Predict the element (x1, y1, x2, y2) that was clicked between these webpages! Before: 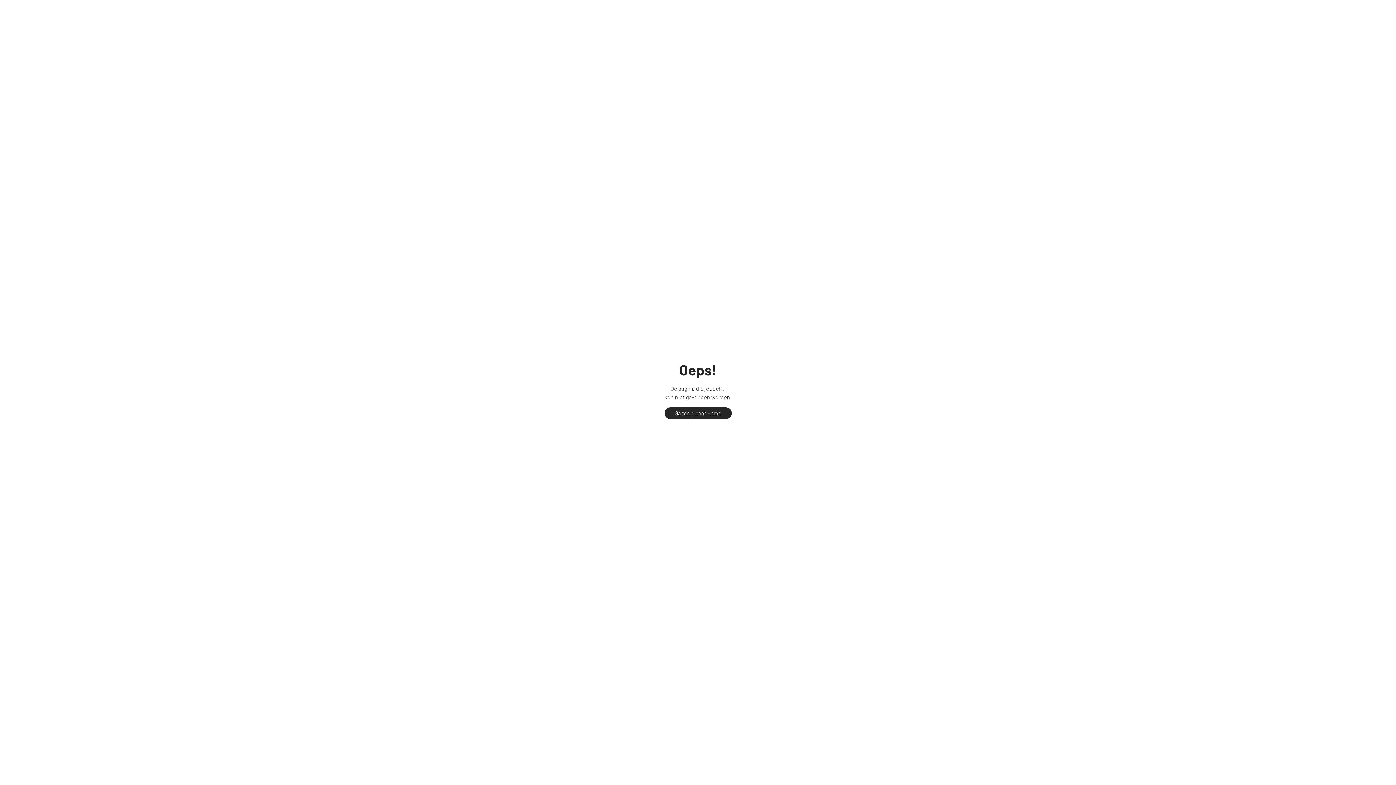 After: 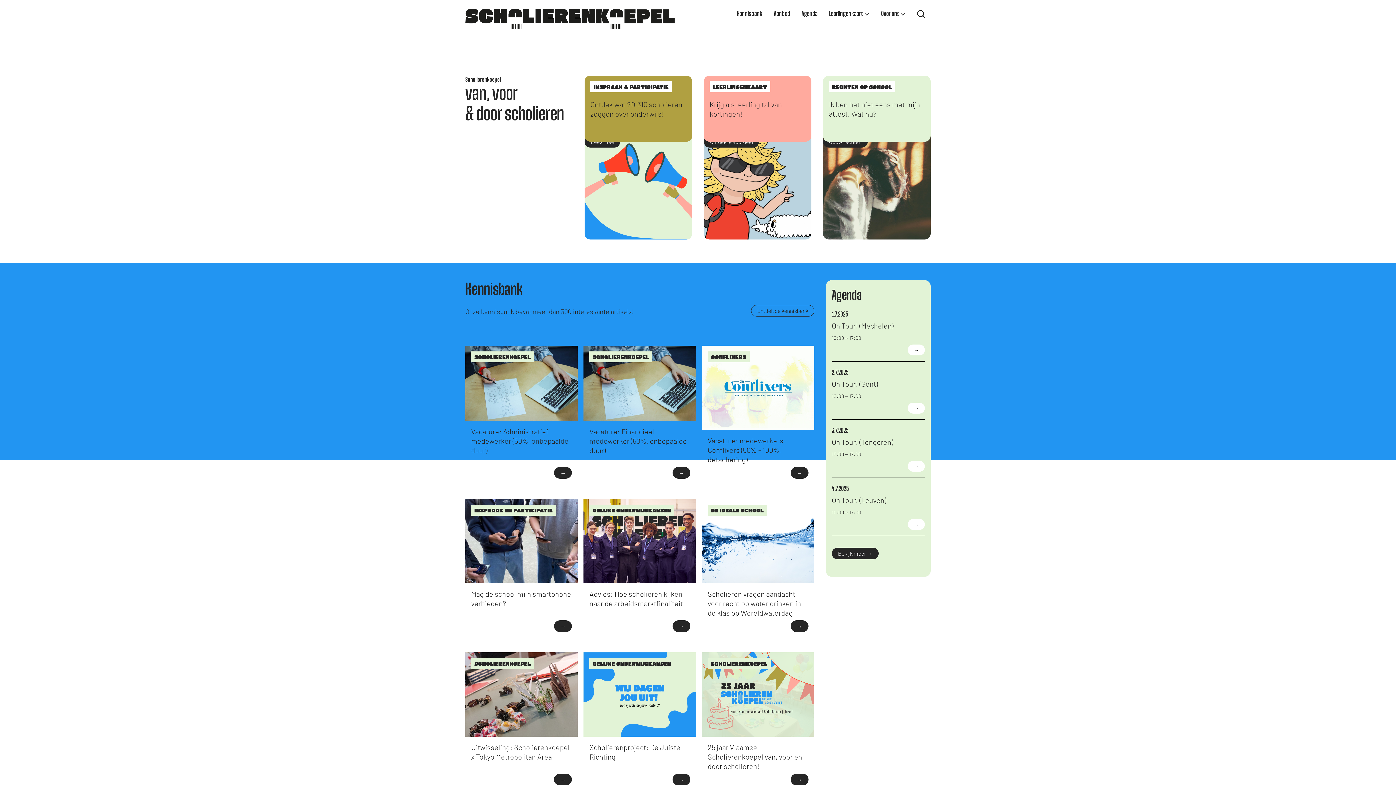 Action: bbox: (664, 407, 731, 419) label: Ga terug naar Home